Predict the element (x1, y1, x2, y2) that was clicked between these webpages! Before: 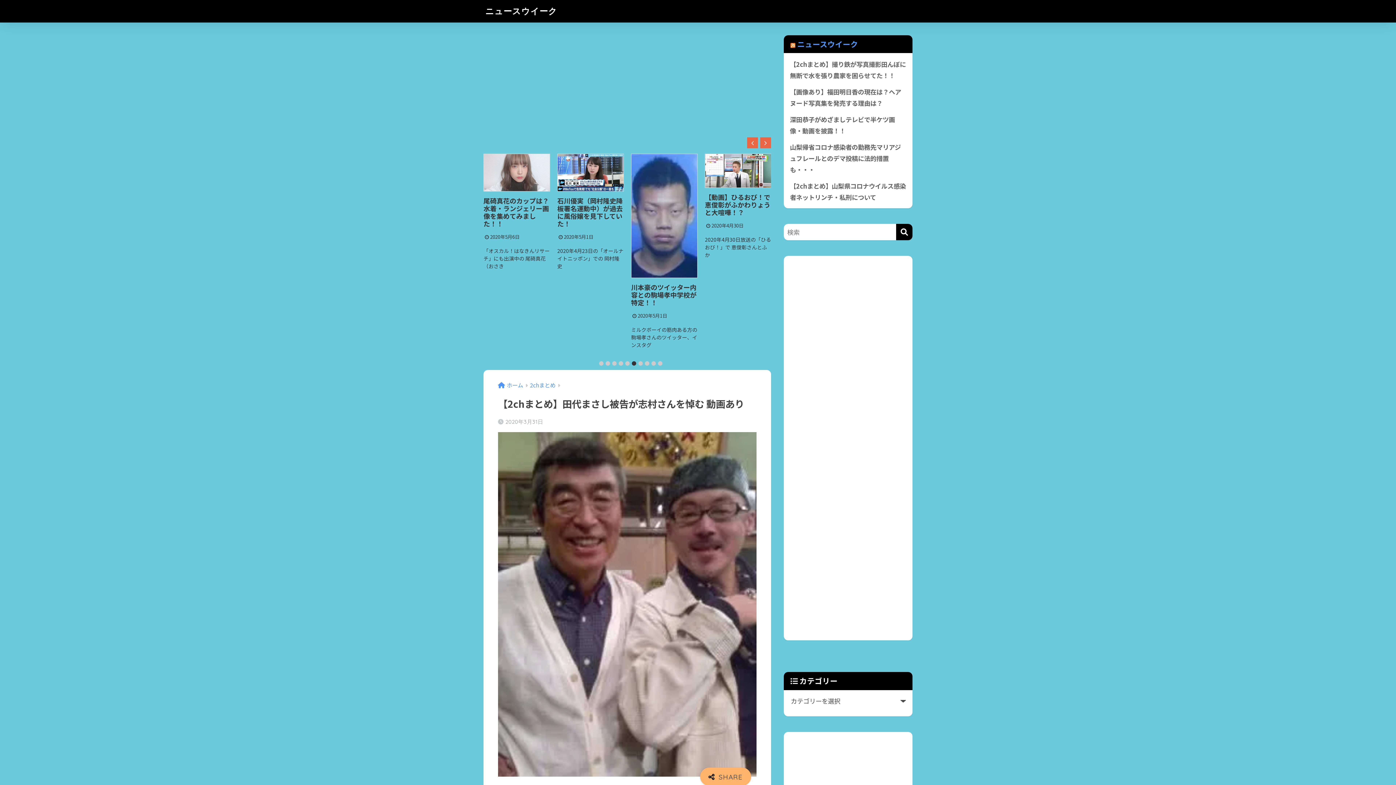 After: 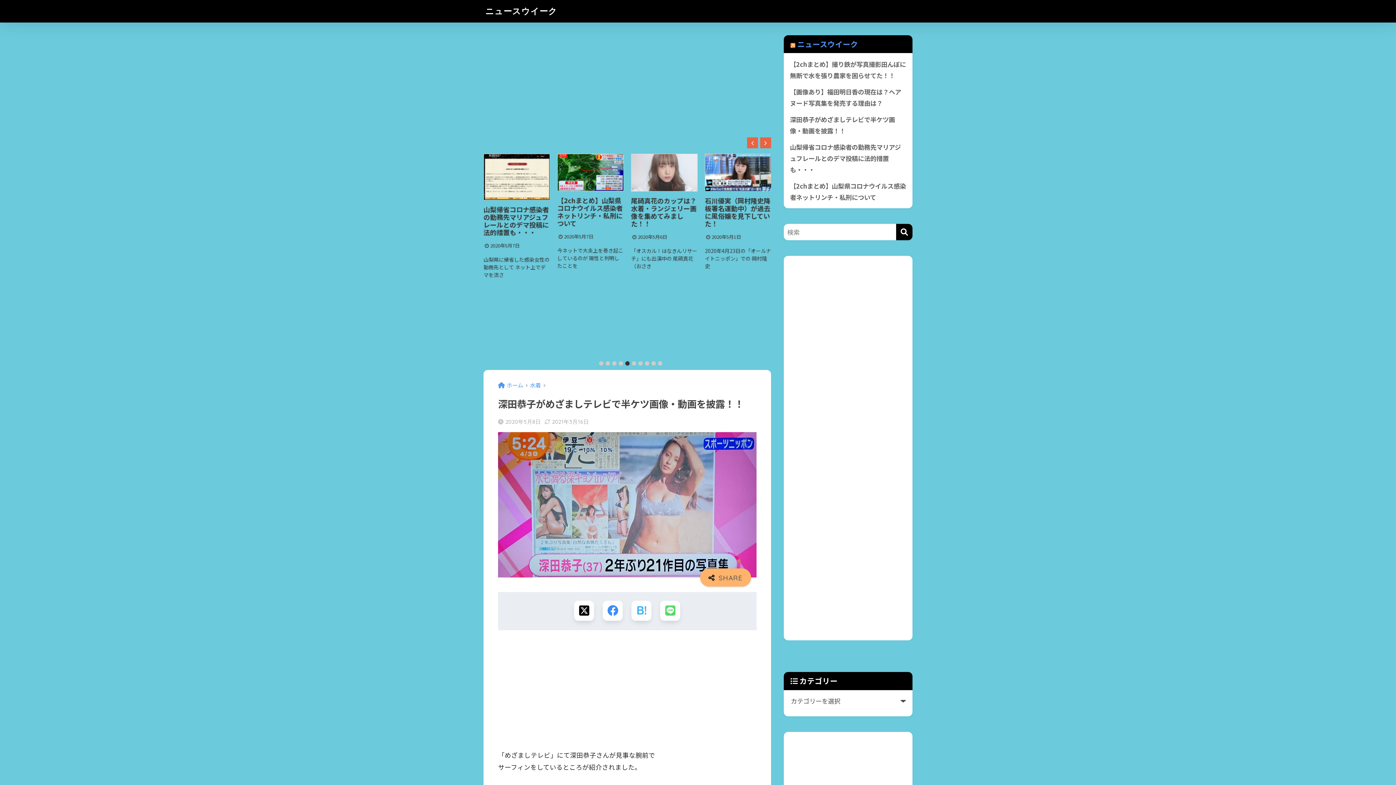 Action: bbox: (557, 196, 622, 220) label: 深田恭子がめざましテレビで半ケツ画像・動画を披露！！